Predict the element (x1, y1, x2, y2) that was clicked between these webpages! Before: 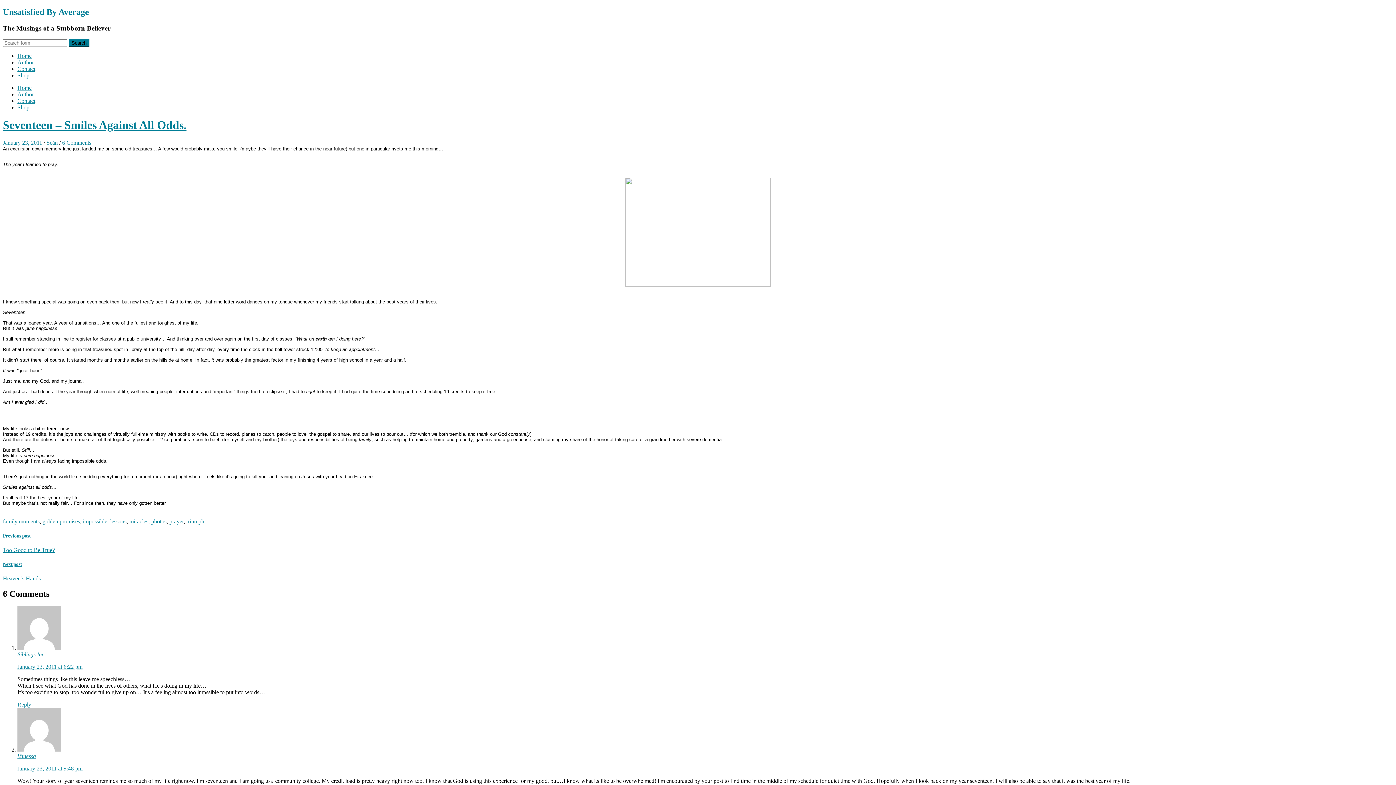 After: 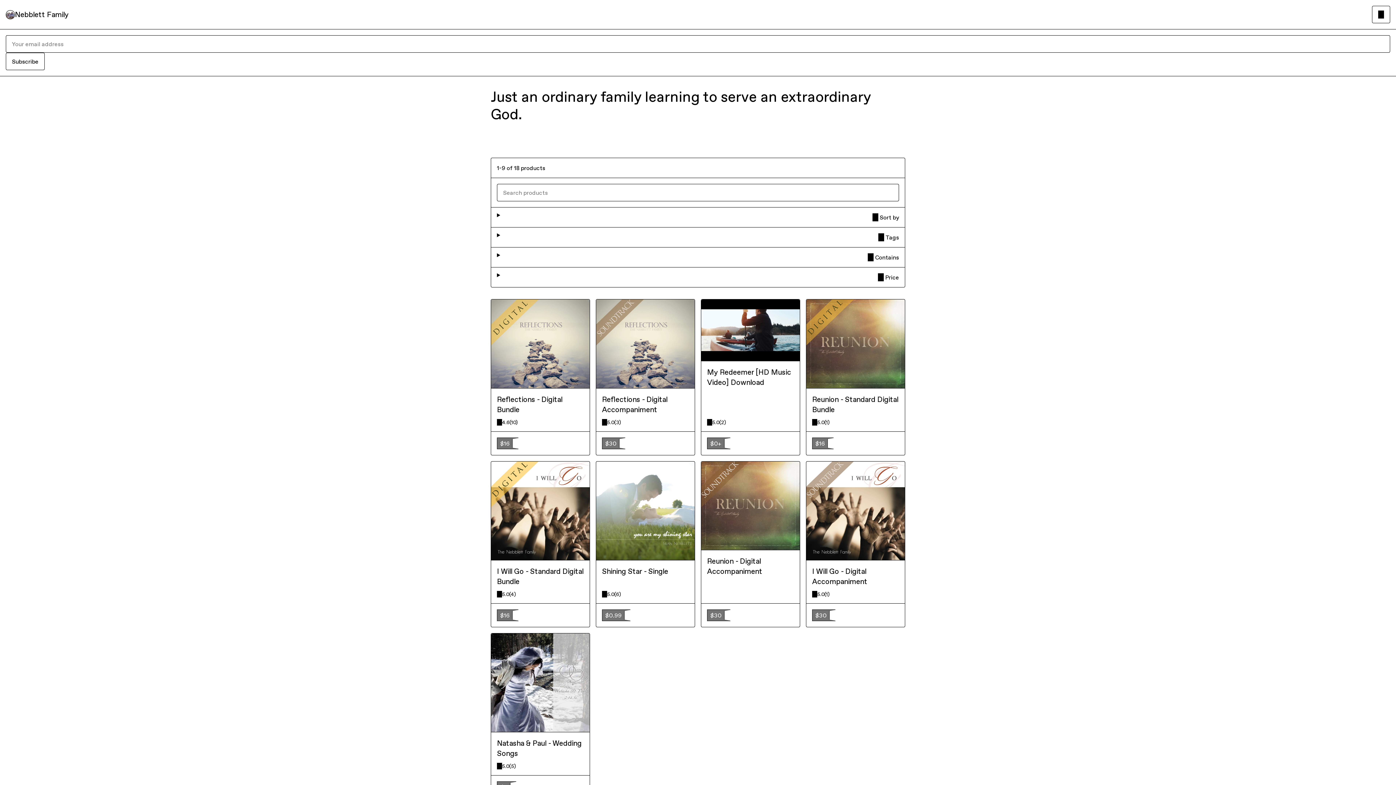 Action: label: Shop bbox: (17, 104, 29, 110)